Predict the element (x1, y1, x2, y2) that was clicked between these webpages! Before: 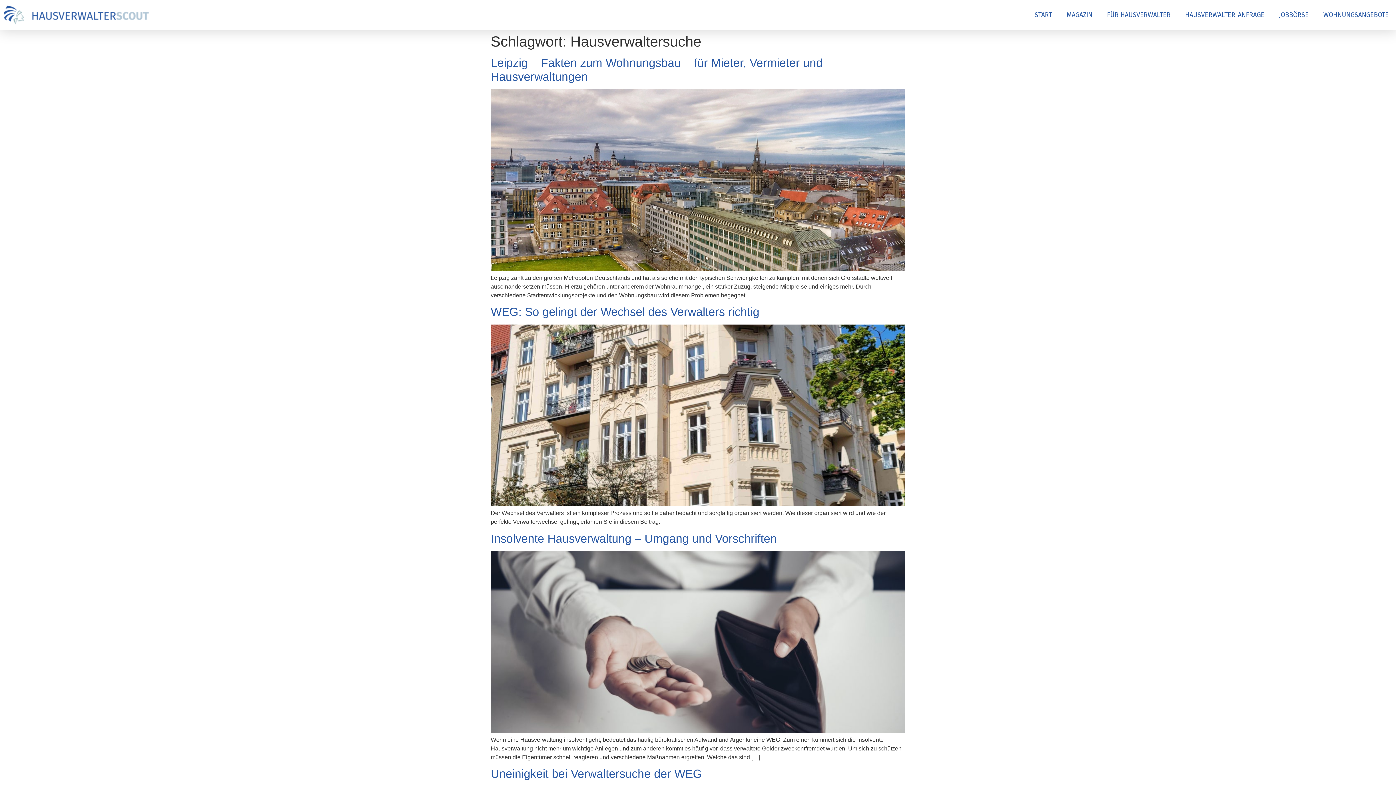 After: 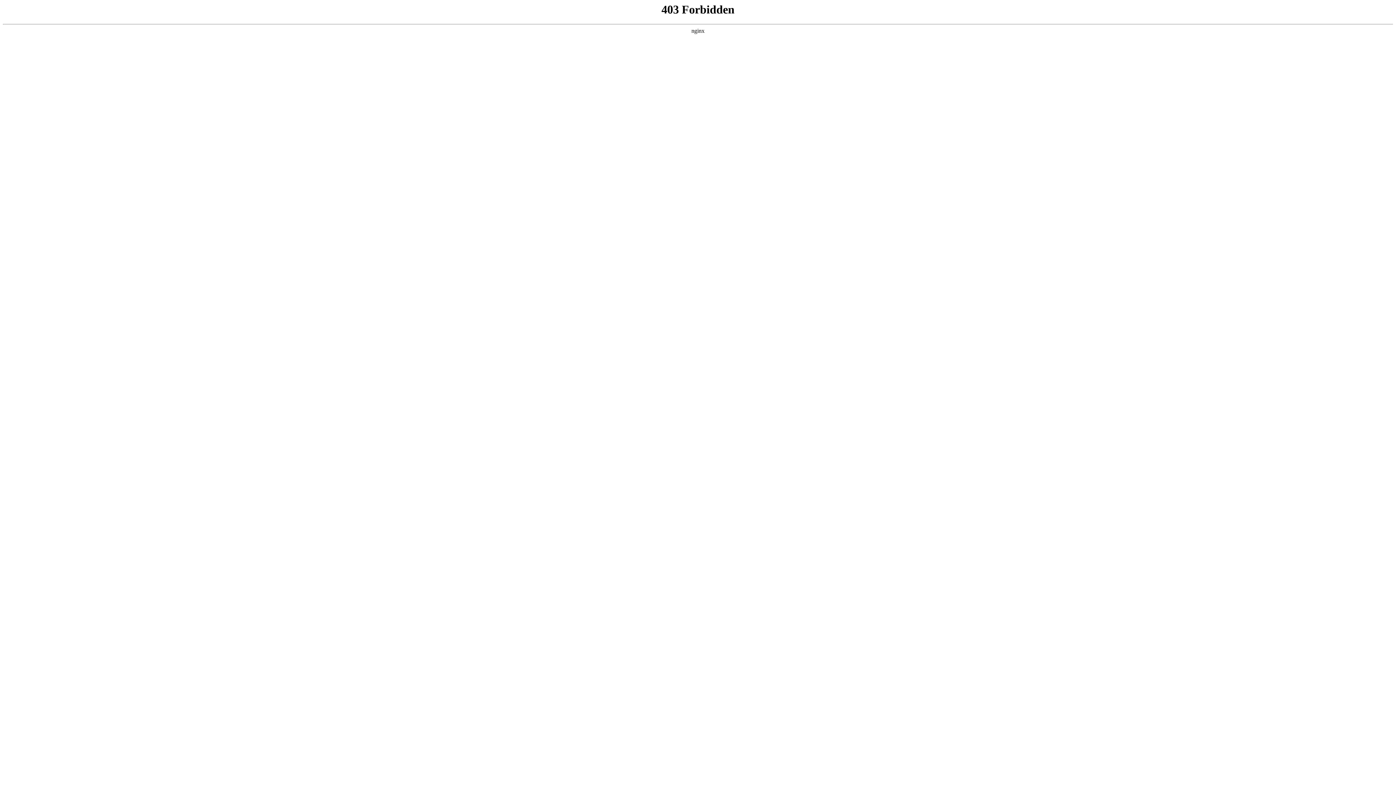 Action: label: JOBBÖRSE bbox: (1271, 6, 1316, 23)